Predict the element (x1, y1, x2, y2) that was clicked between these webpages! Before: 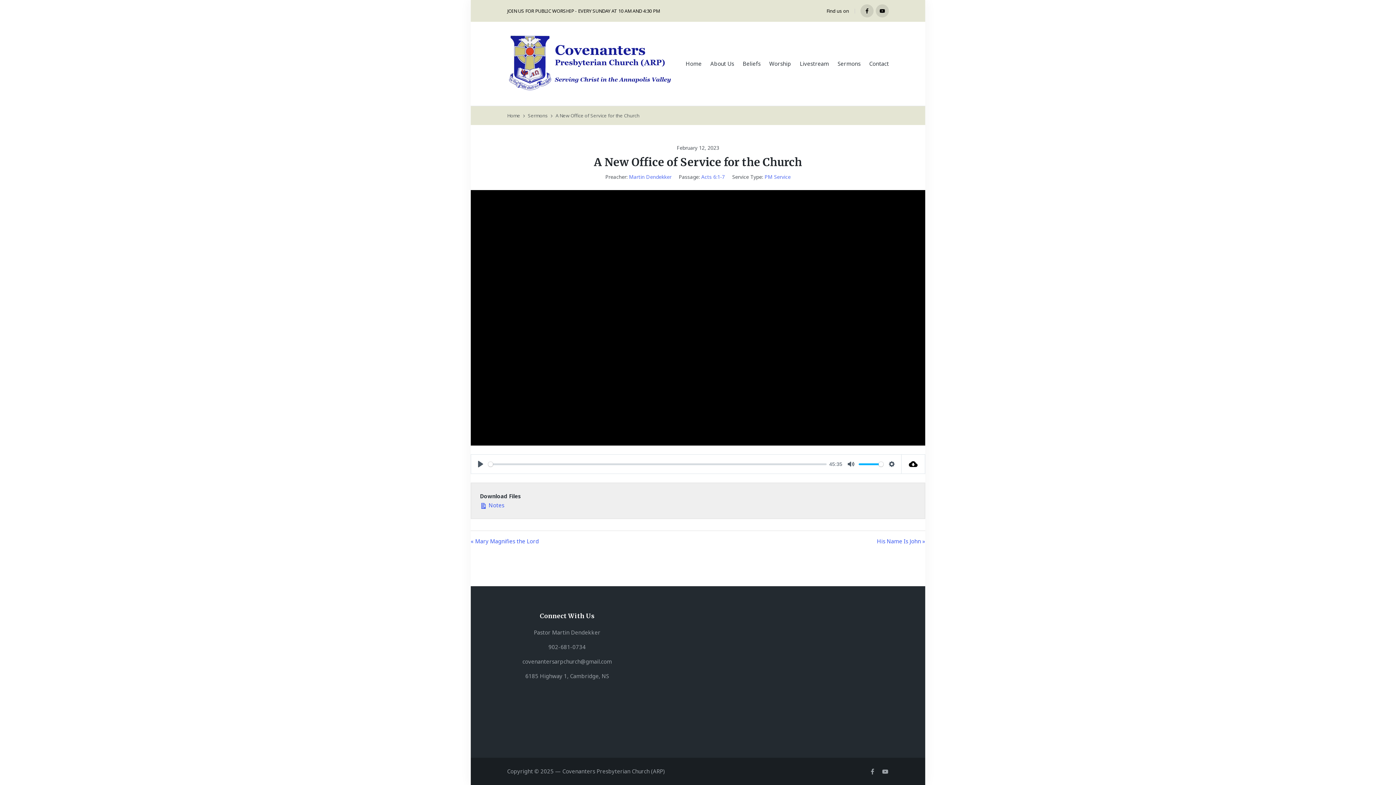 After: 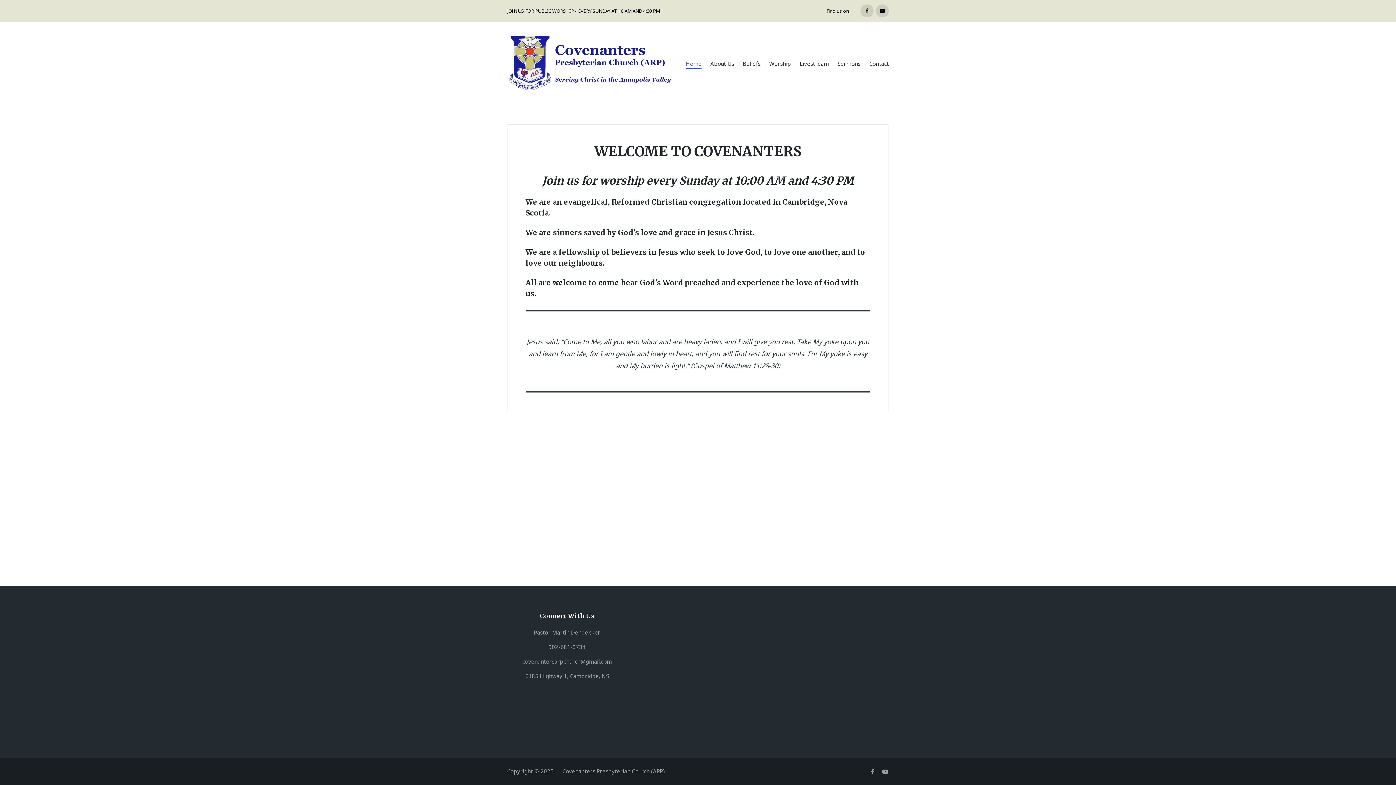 Action: label: Home bbox: (507, 111, 520, 119)